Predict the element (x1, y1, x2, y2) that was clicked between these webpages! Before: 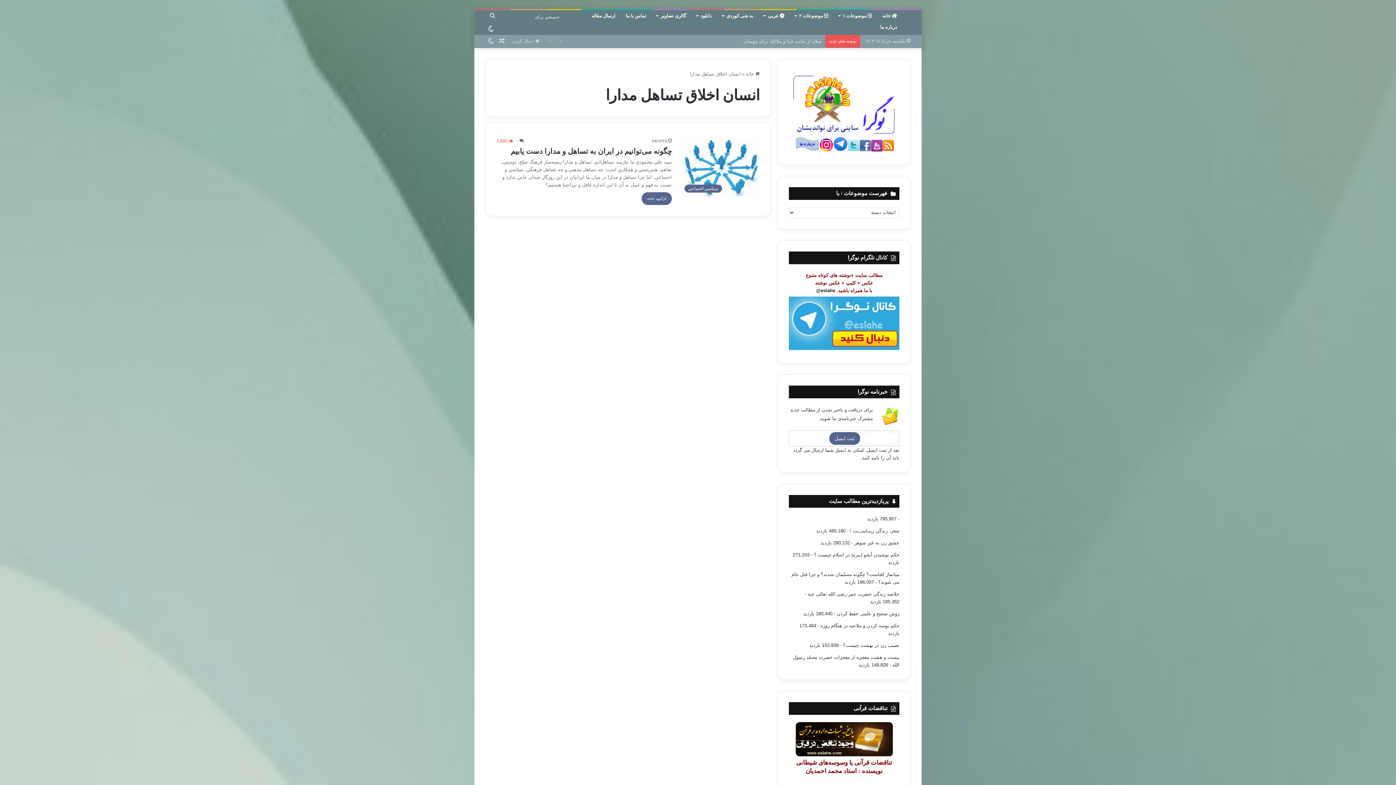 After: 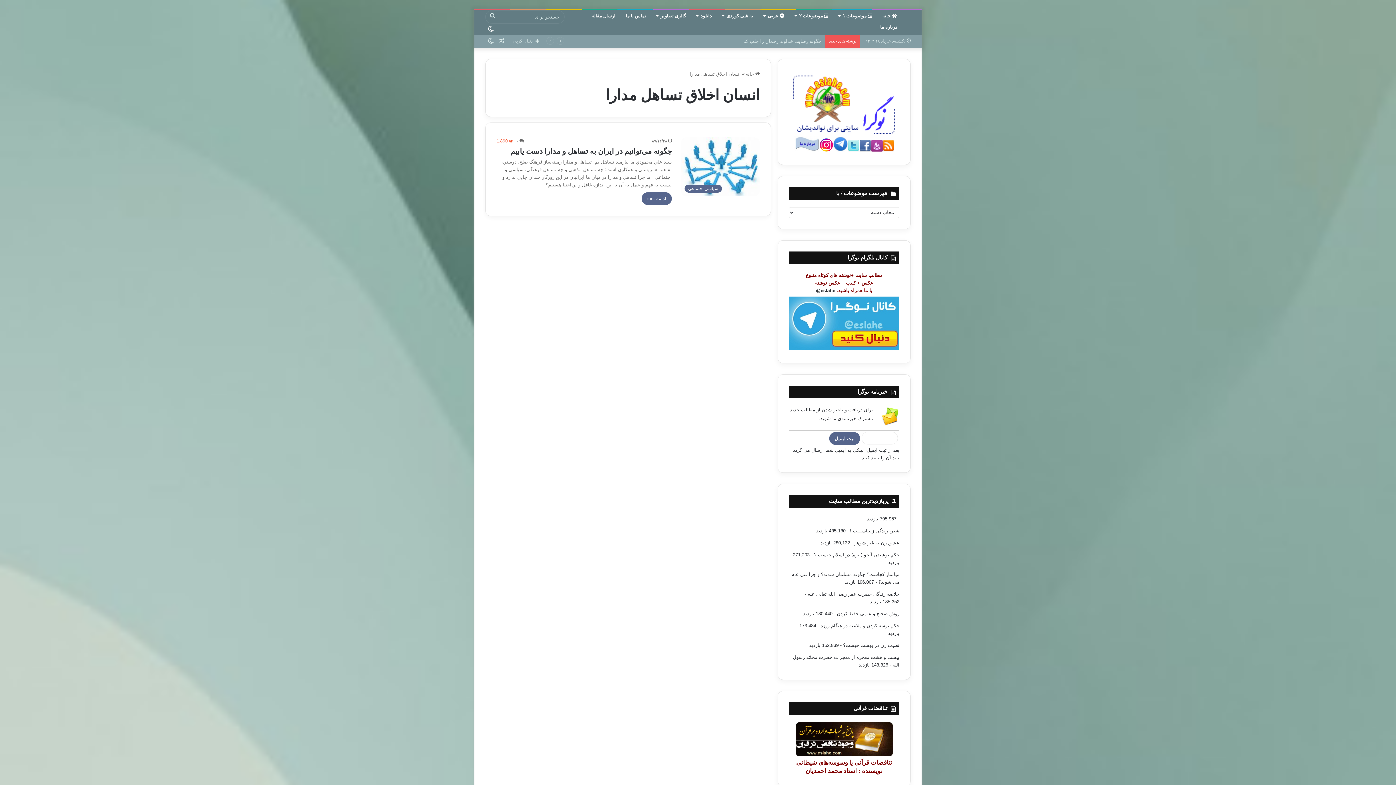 Action: bbox: (882, 146, 894, 152)